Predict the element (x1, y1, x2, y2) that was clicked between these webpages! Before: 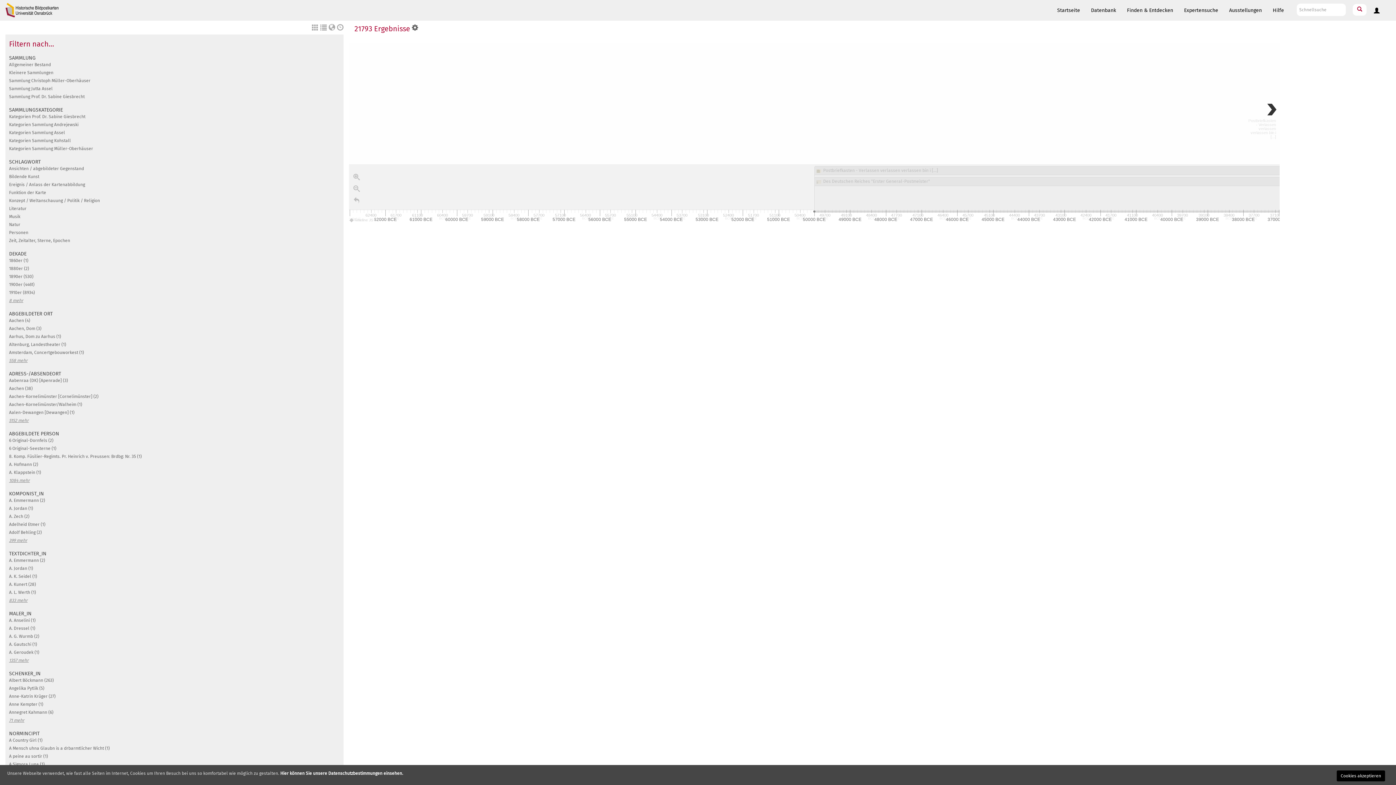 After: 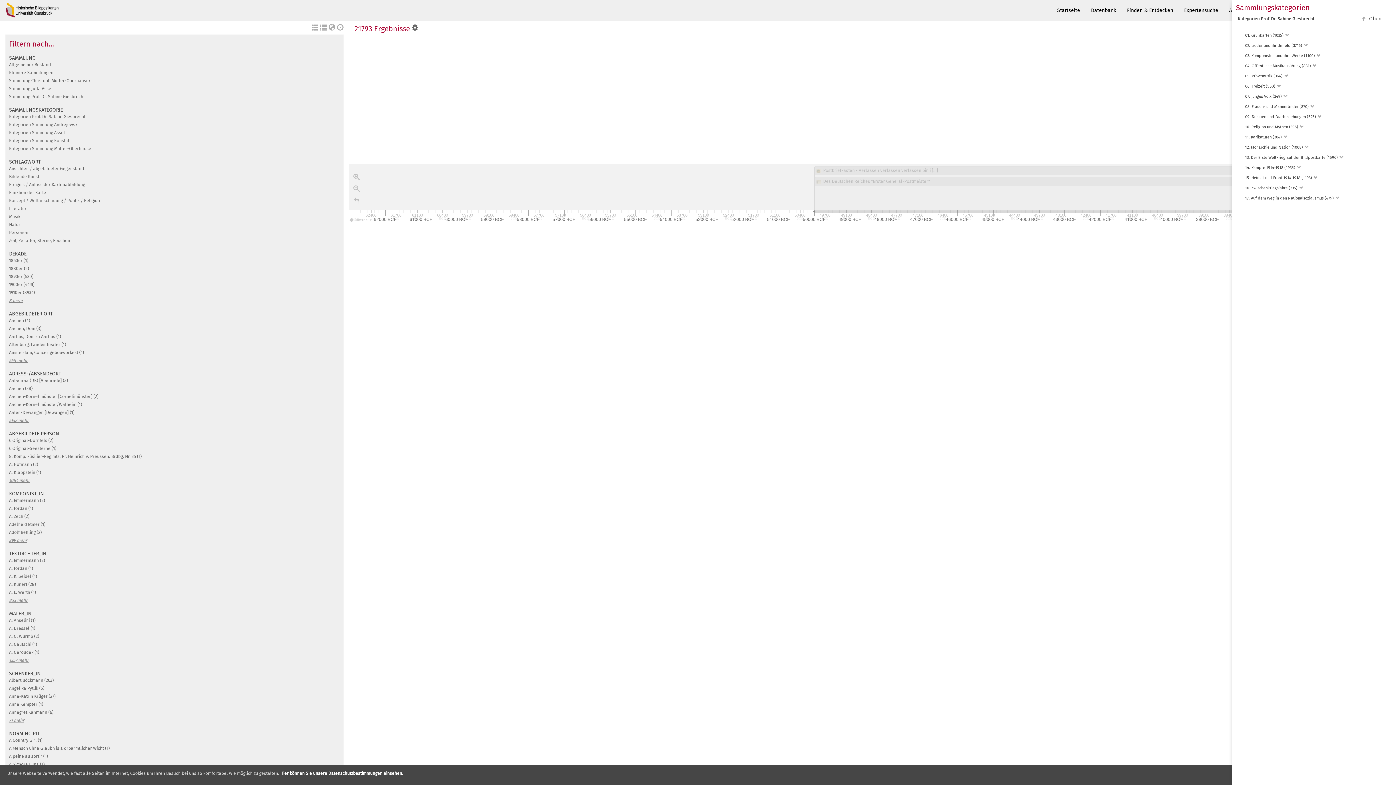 Action: label: Kategorien Prof. Dr. Sabine Giesbrecht bbox: (9, 114, 85, 119)